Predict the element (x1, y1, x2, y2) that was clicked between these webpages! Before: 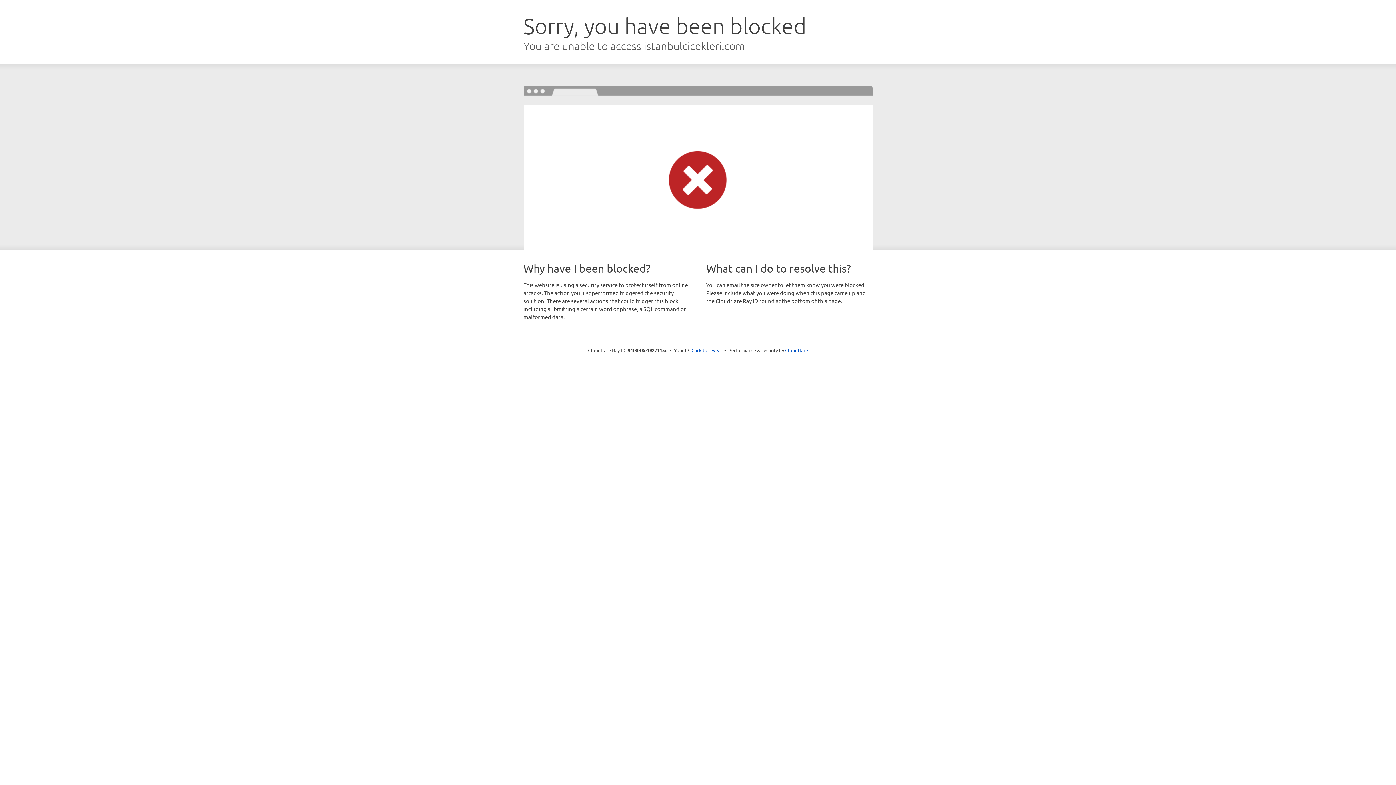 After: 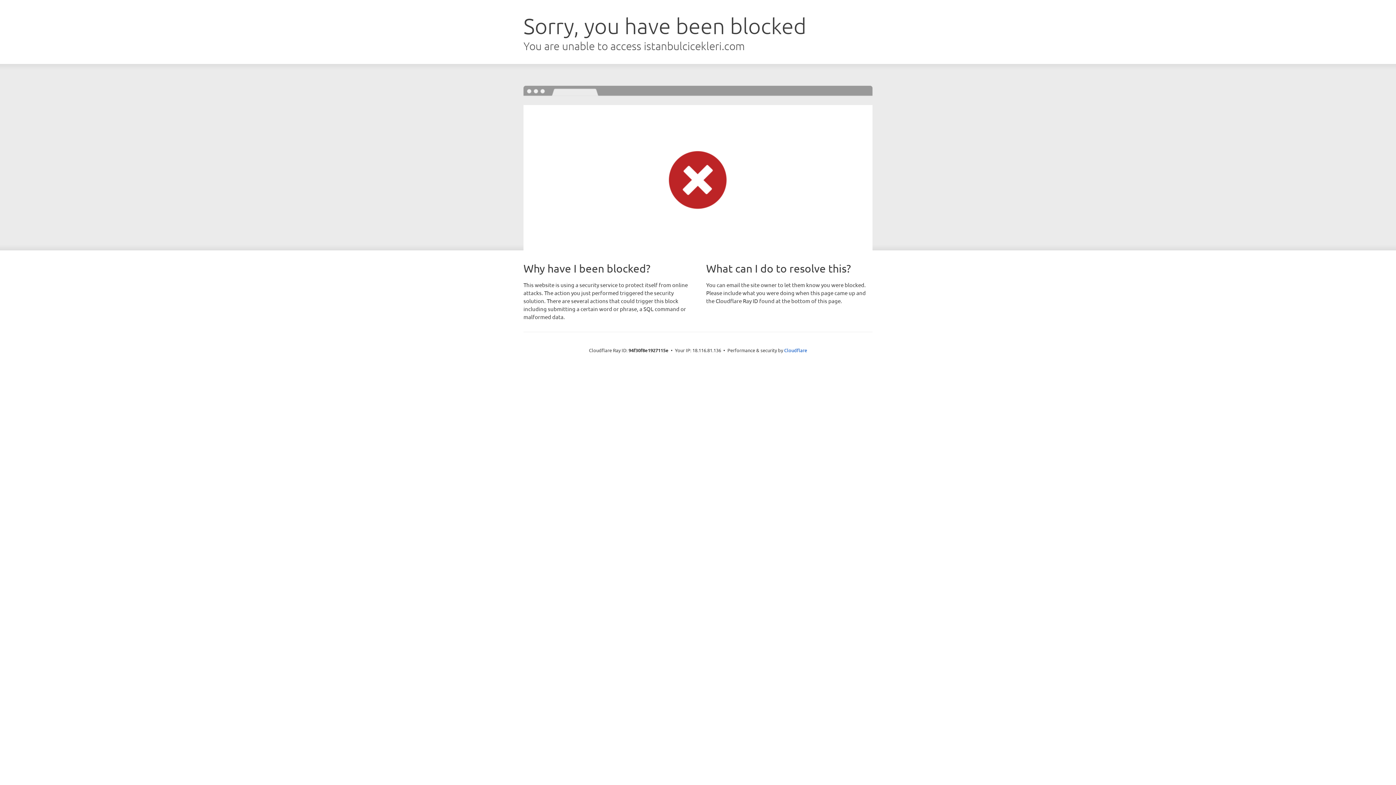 Action: bbox: (691, 346, 722, 353) label: Click to reveal